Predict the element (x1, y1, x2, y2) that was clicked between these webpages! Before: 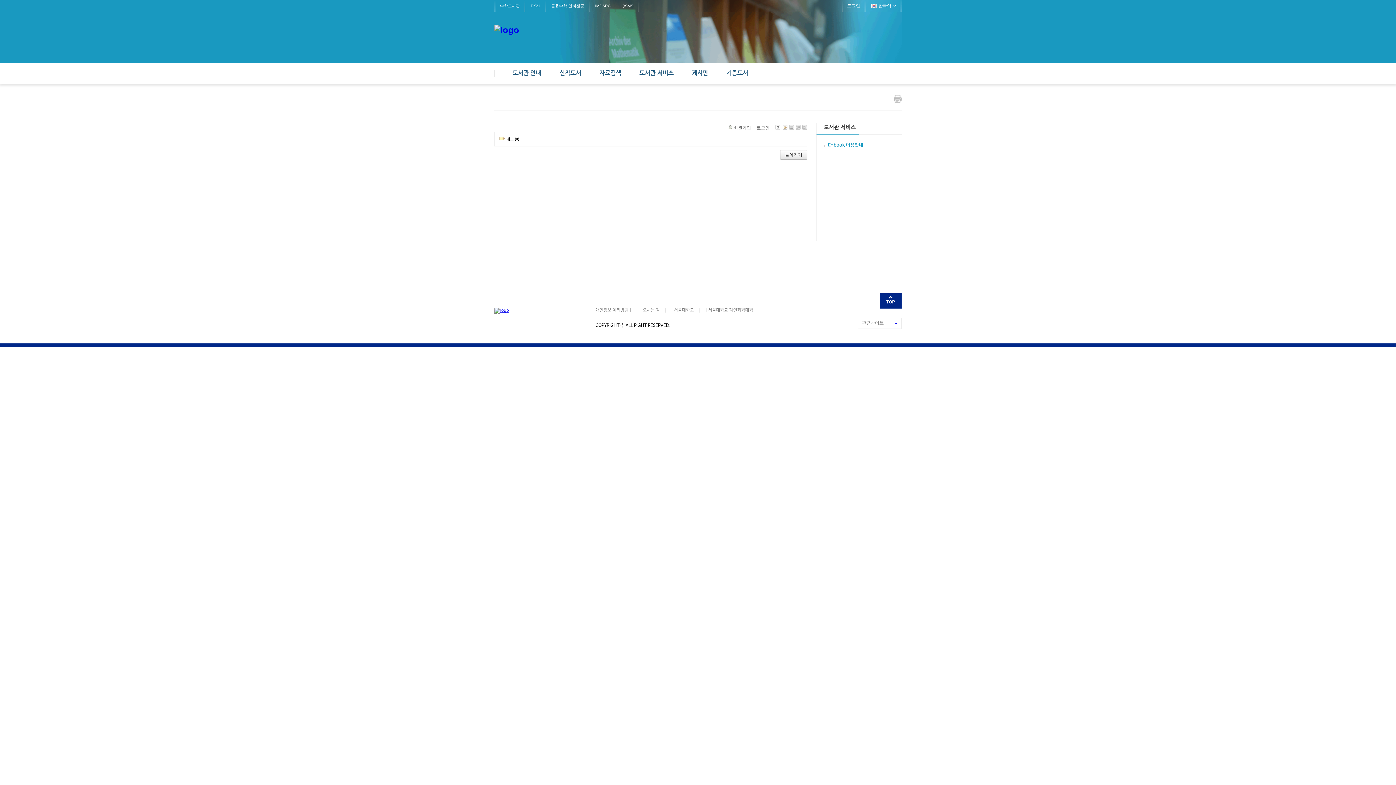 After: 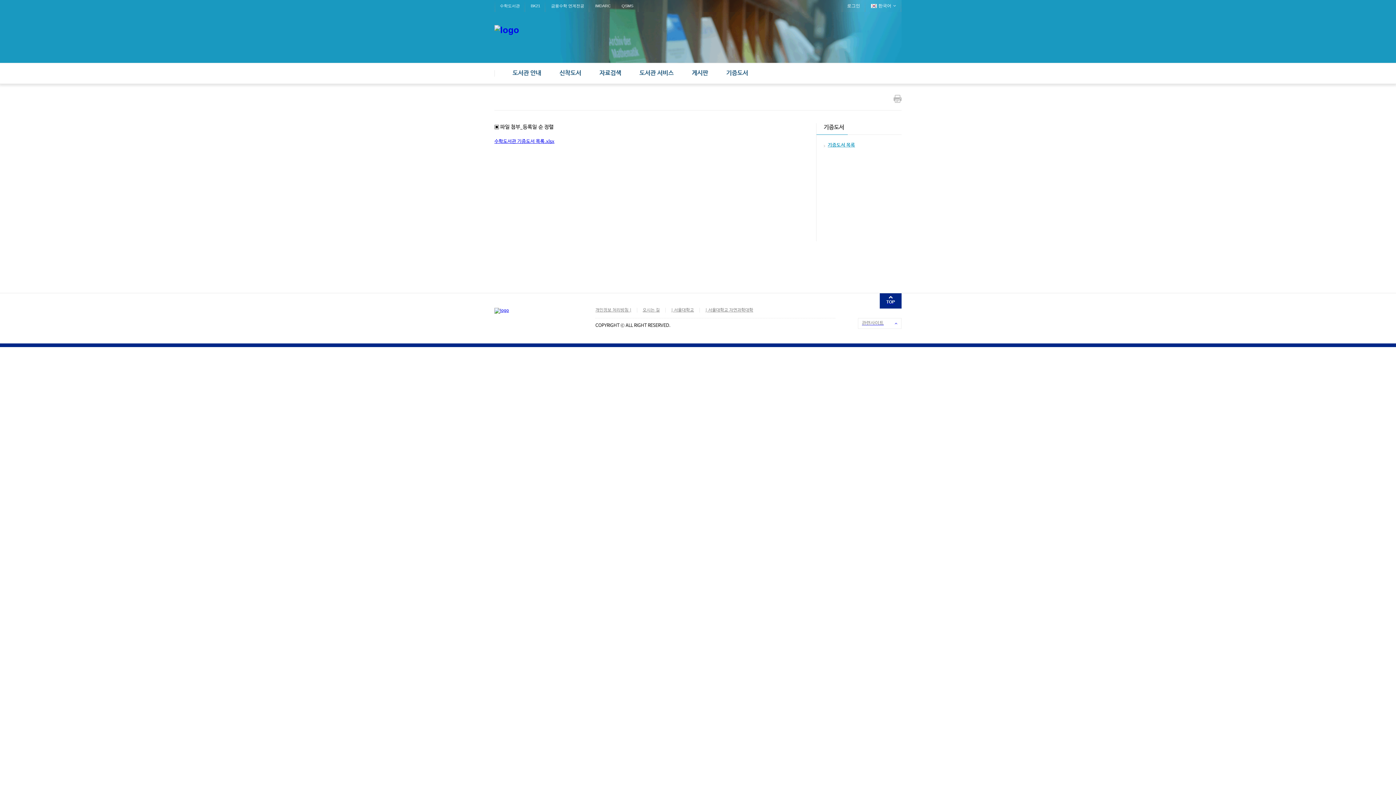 Action: label: 기증도서 bbox: (726, 63, 748, 83)